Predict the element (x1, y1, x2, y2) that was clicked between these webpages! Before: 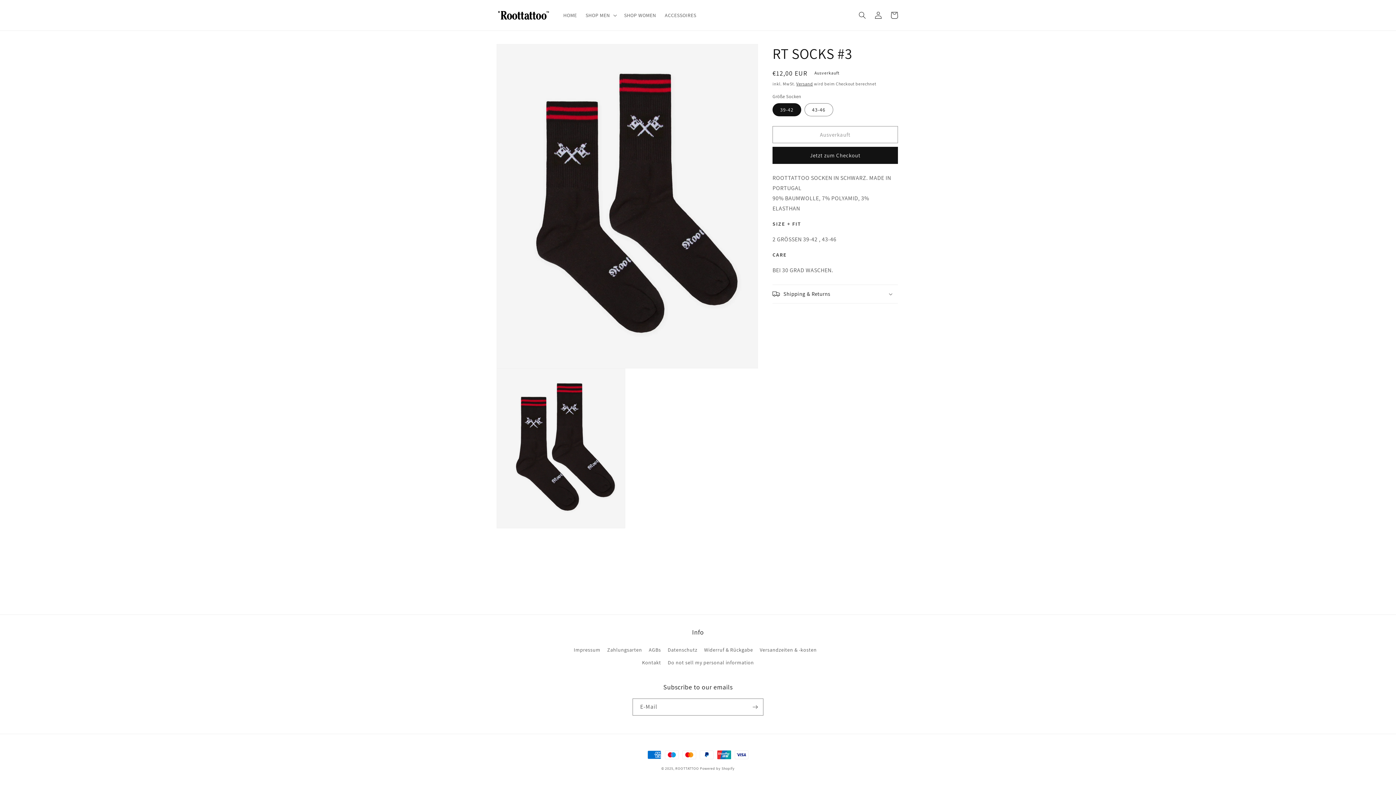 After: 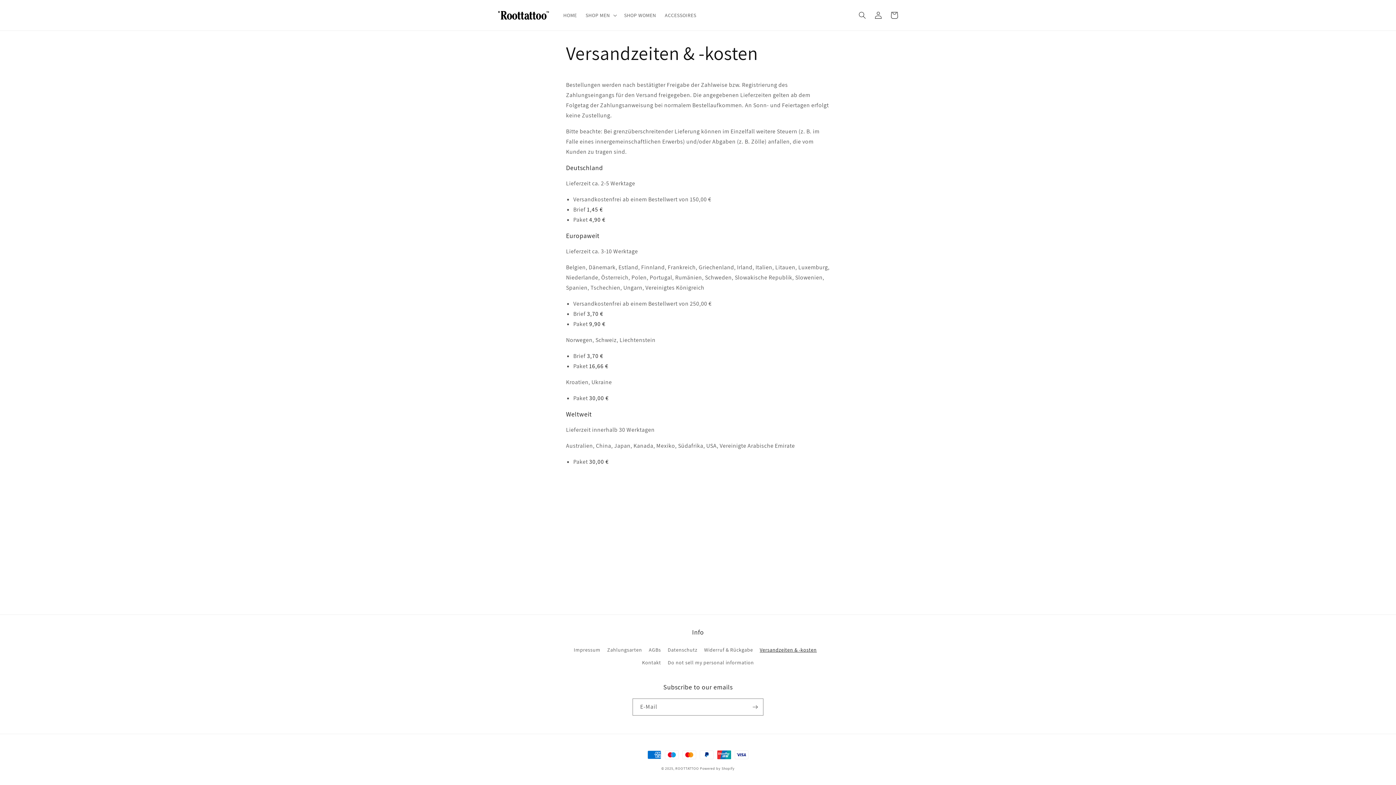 Action: label: Versandzeiten & -kosten bbox: (759, 644, 817, 656)